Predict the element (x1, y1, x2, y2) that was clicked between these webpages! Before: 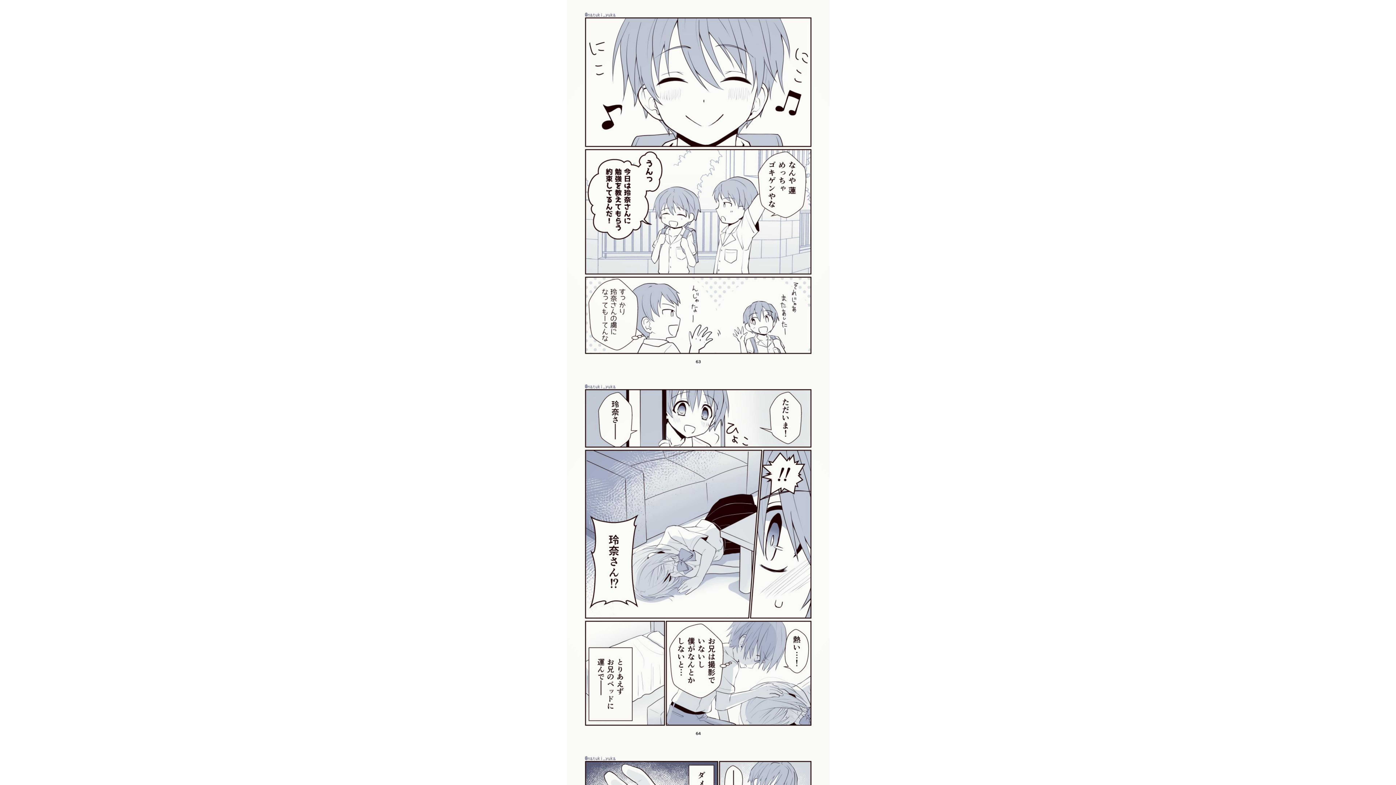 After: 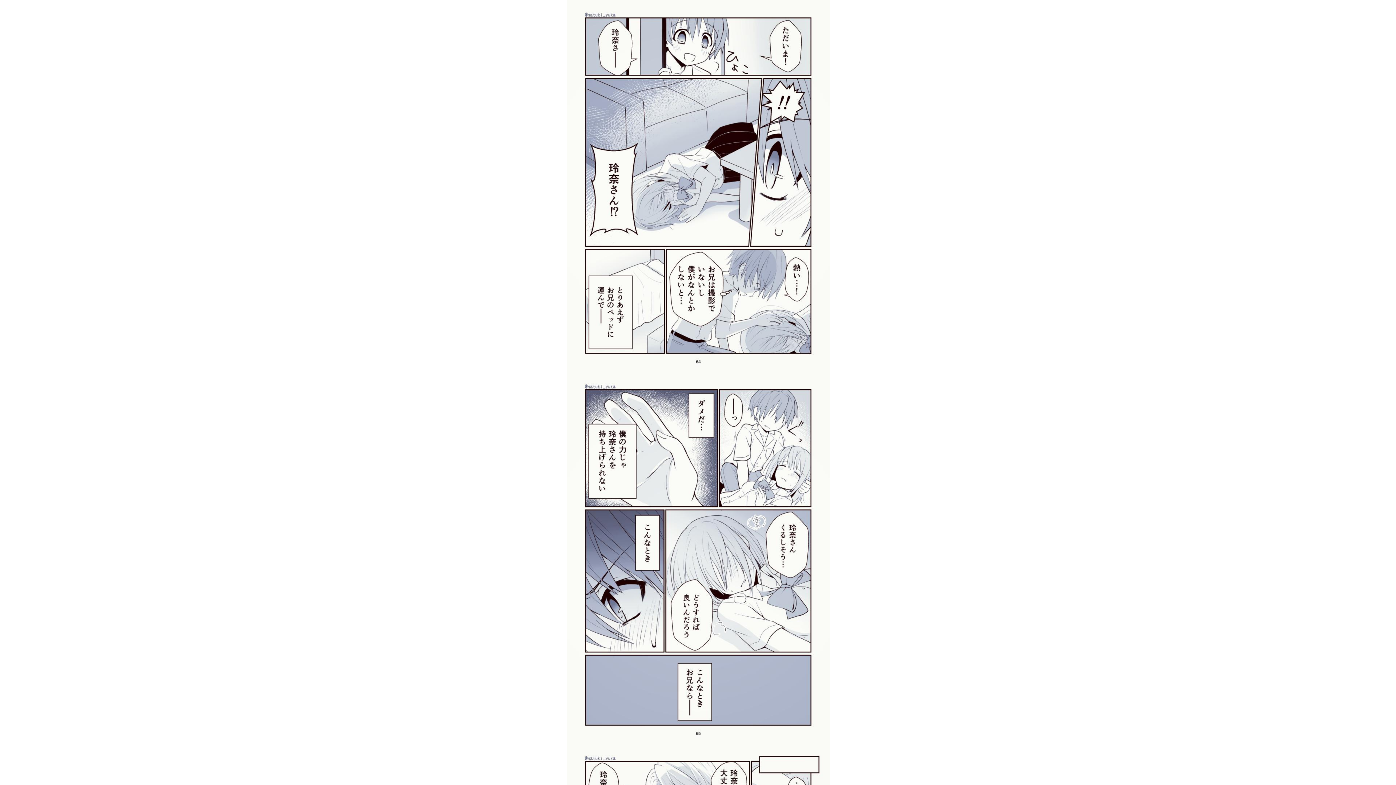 Action: bbox: (0, 549, 1396, 785)